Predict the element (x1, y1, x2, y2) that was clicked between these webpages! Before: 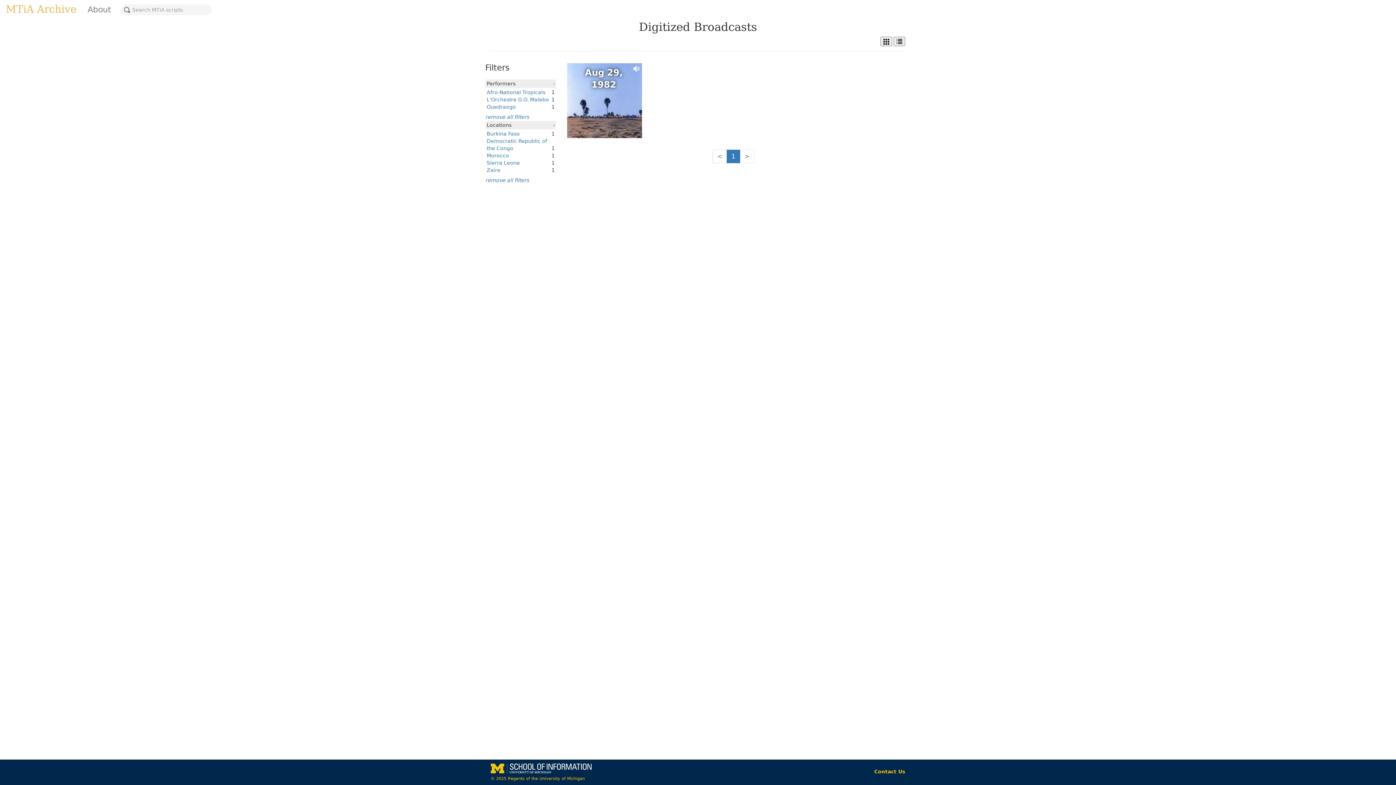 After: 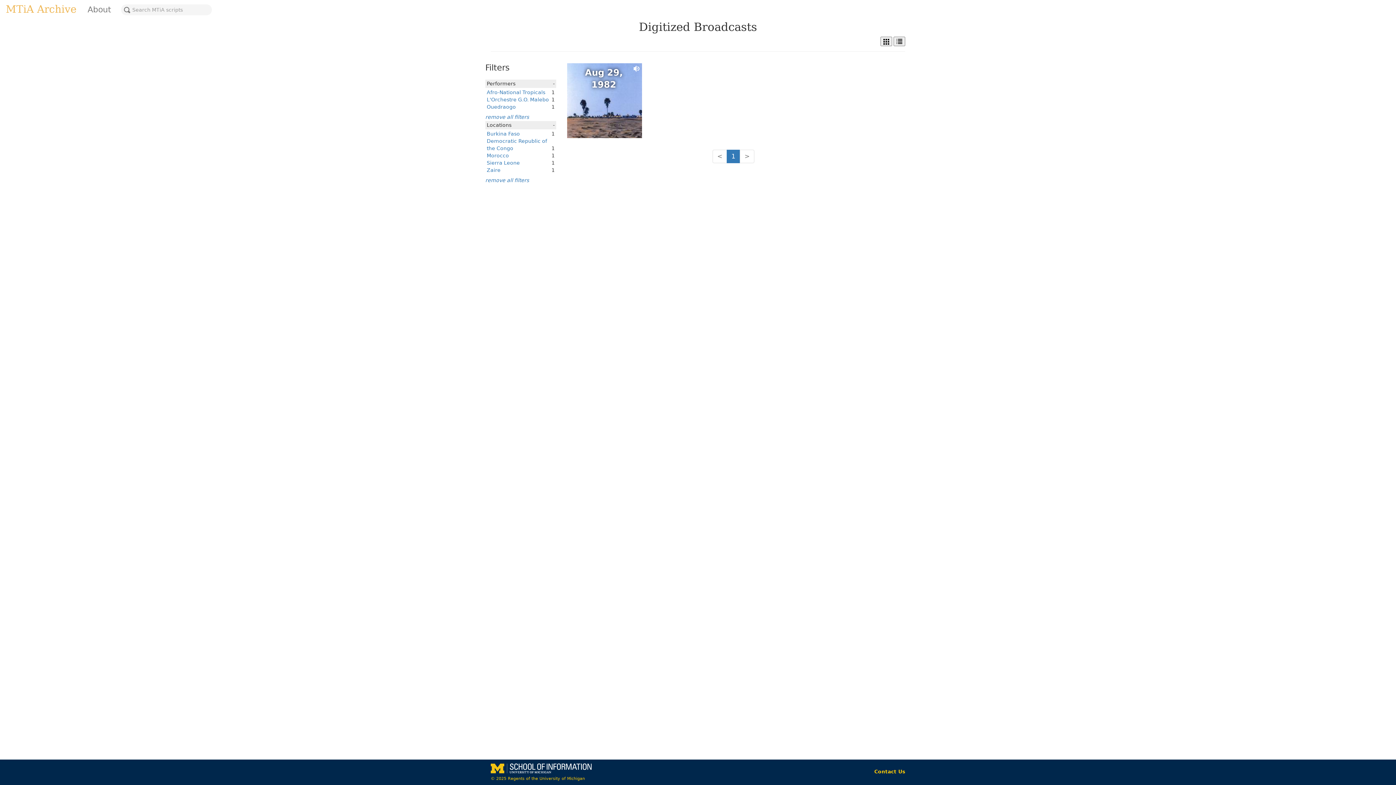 Action: label: > bbox: (740, 149, 754, 163)